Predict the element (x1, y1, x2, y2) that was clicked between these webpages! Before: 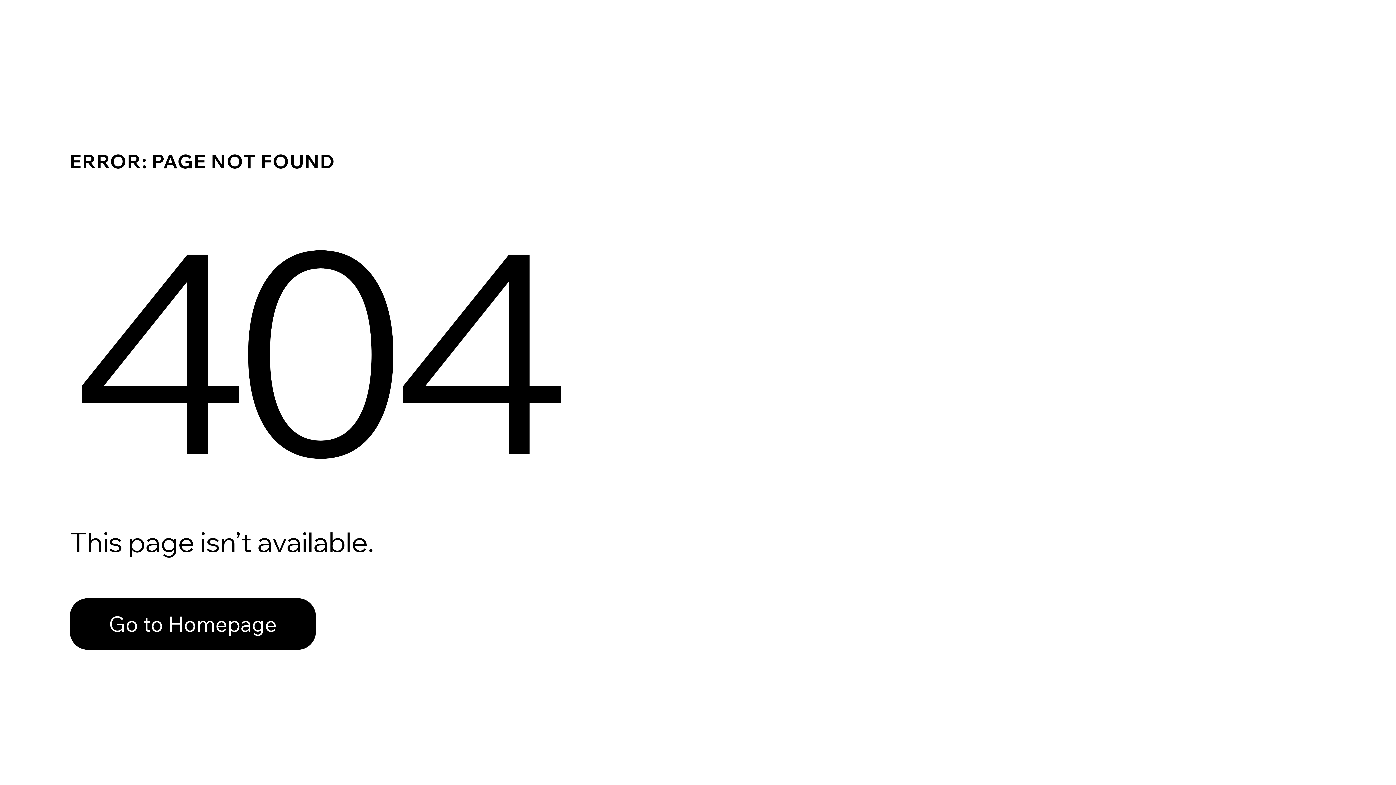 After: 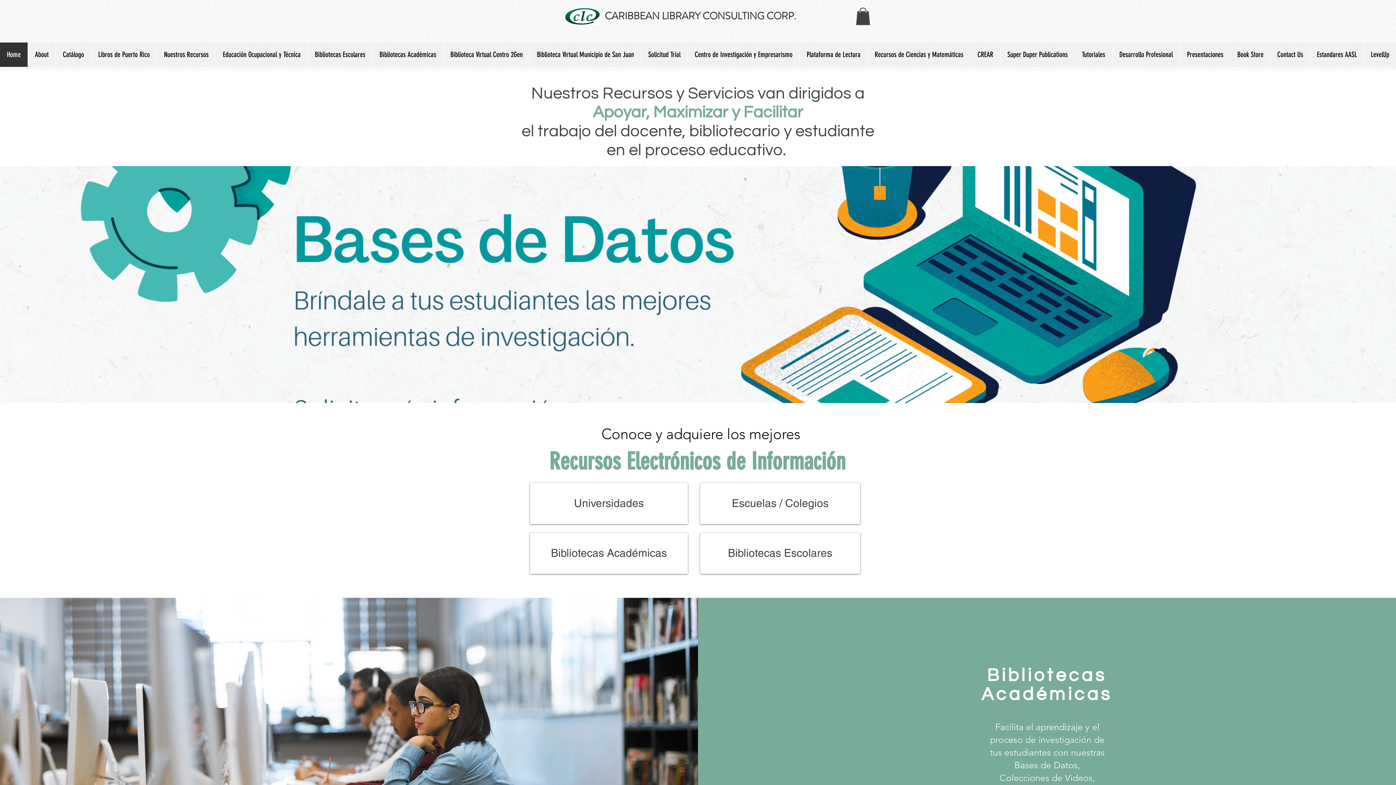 Action: label: Go to Homepage bbox: (69, 598, 316, 650)